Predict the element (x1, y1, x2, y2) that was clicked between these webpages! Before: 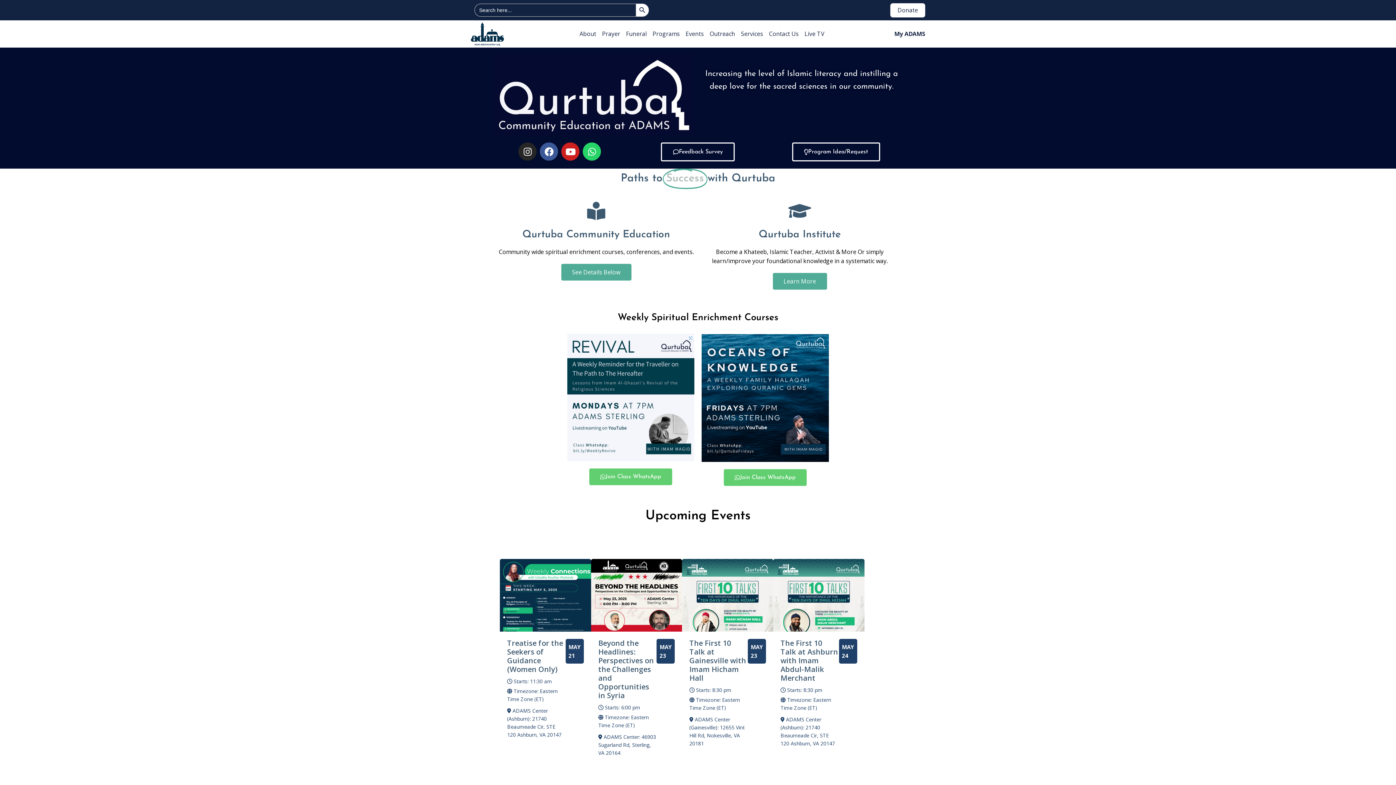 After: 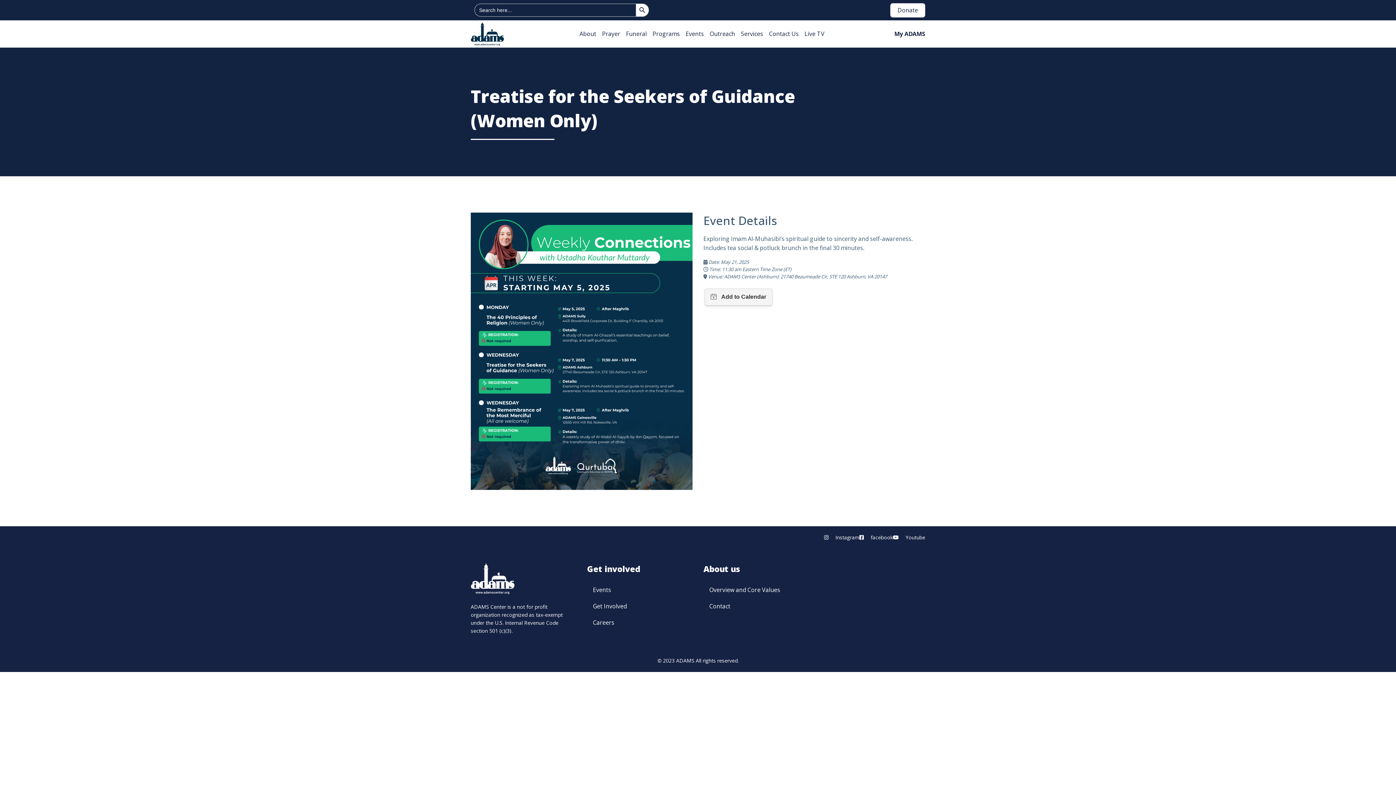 Action: label: Treatise for the Seekers of Guidance (Women Only)

 Starts: 11:30 am

 Timezone: Eastern Time Zone (ET)

 ADAMS Center (Ashburn): 21740 Beaumeade Cir, STE 120 Ashburn, VA 20147

MAY 21 bbox: (500, 559, 591, 770)